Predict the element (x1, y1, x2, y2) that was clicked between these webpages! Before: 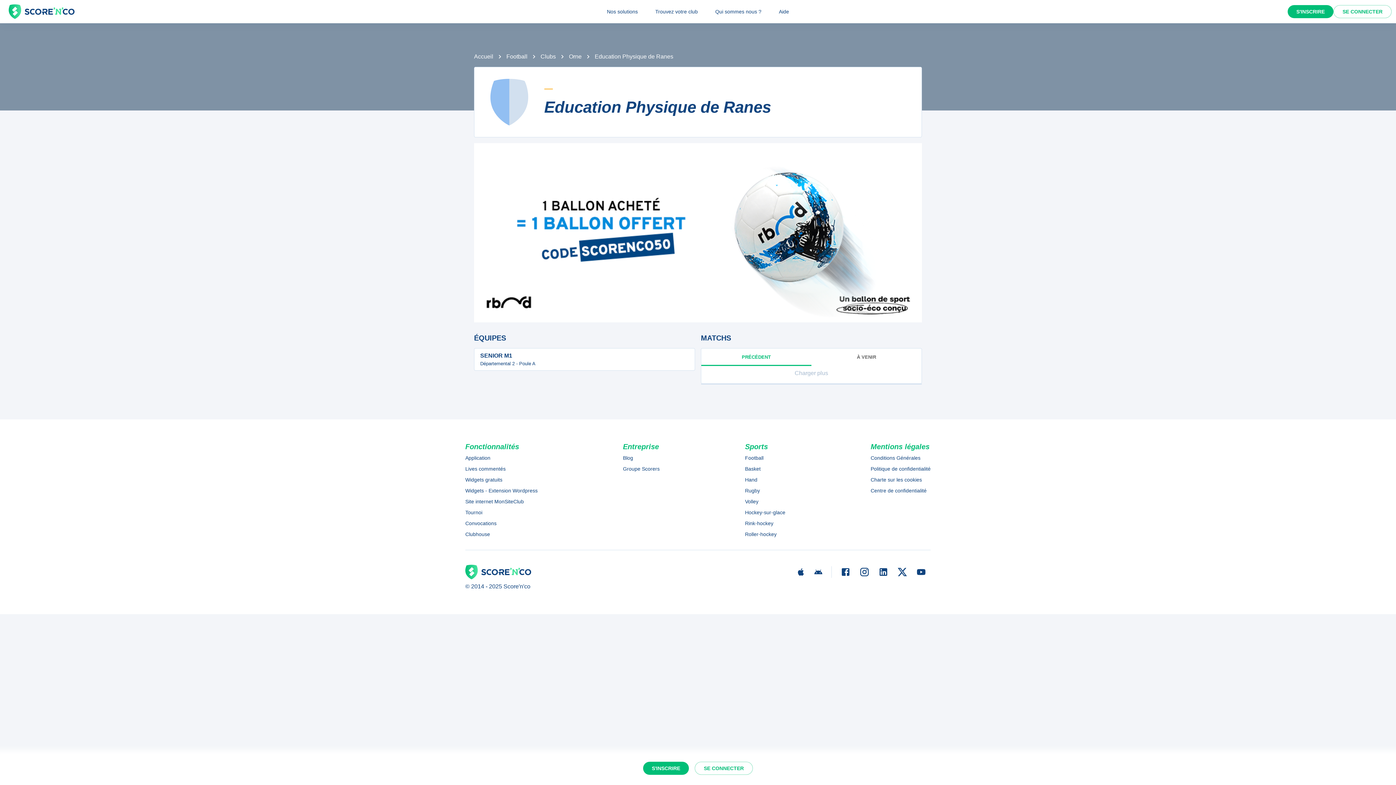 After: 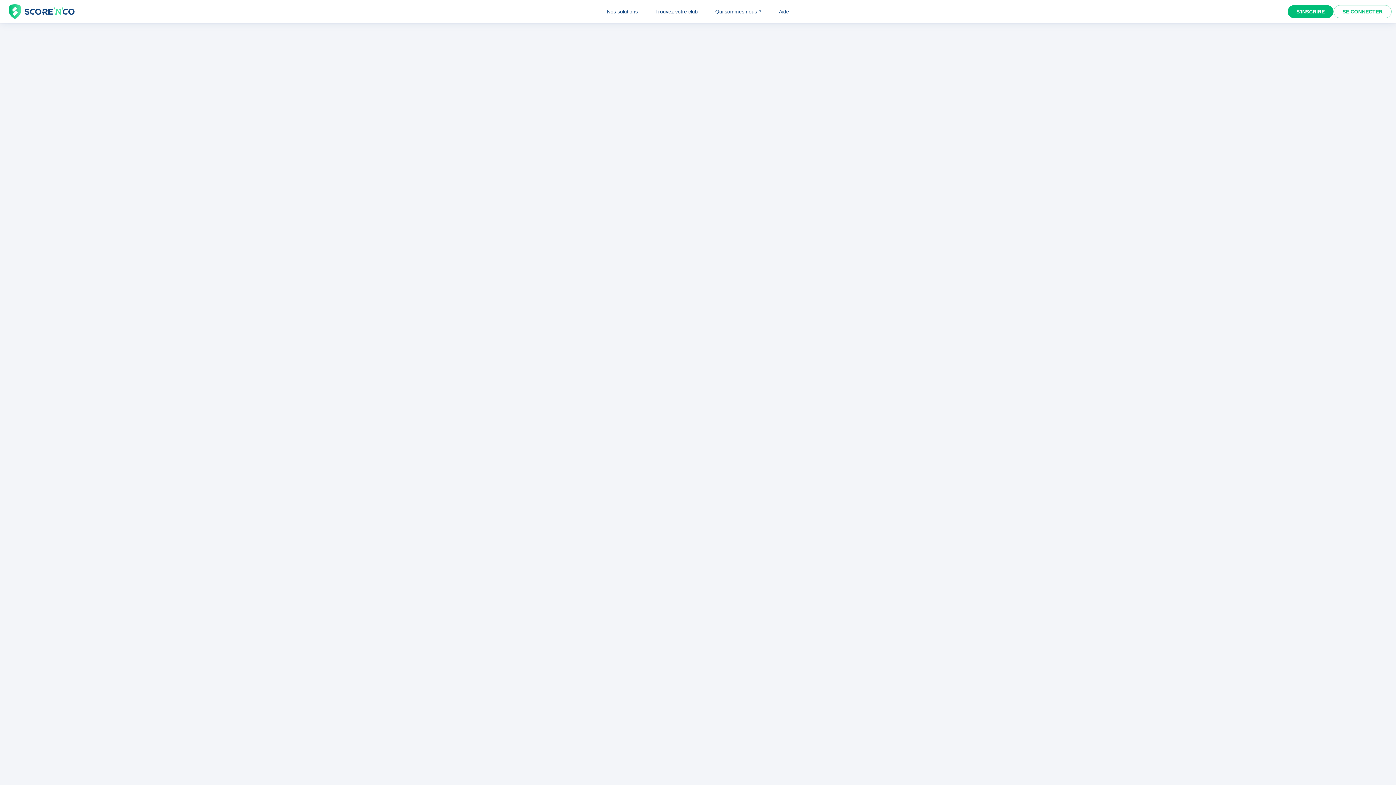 Action: label: Convocations bbox: (465, 519, 537, 527)